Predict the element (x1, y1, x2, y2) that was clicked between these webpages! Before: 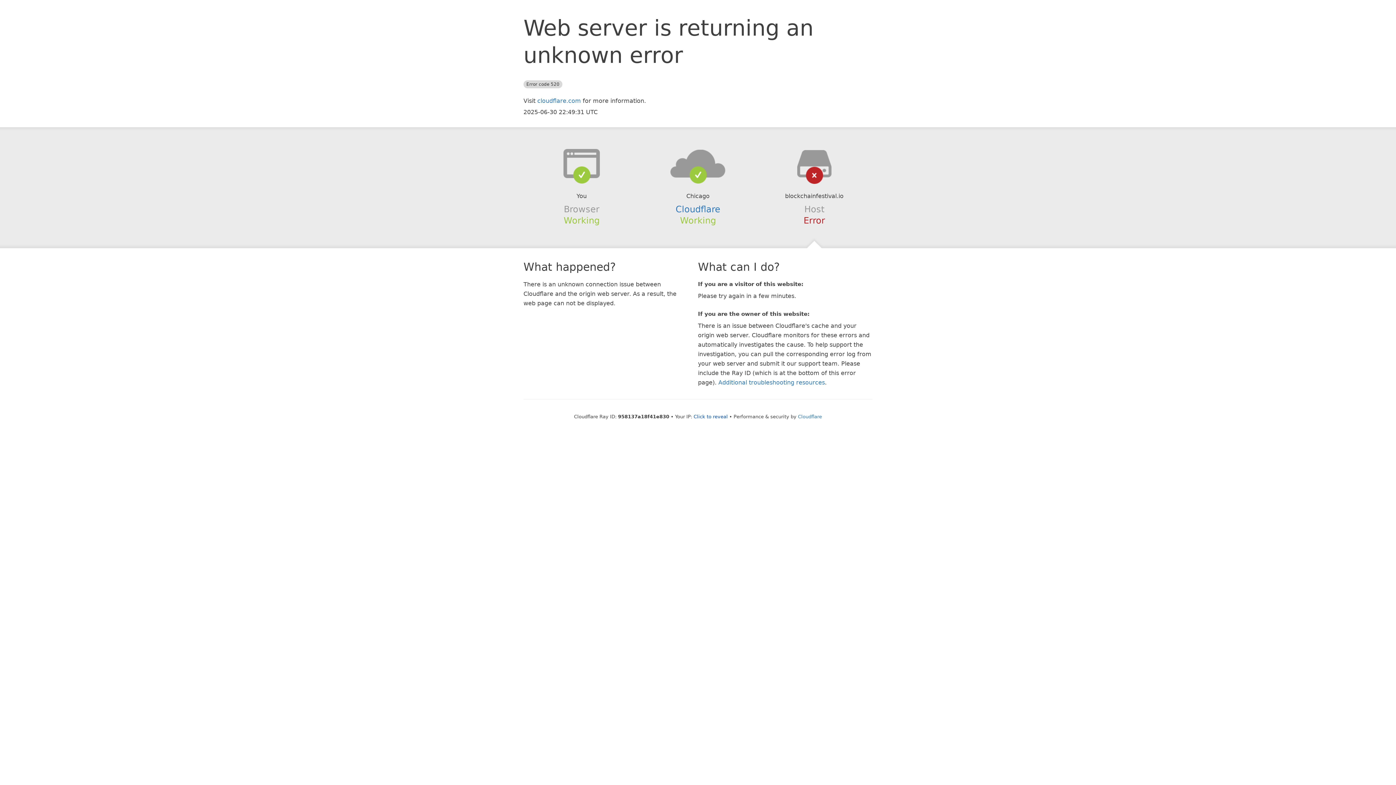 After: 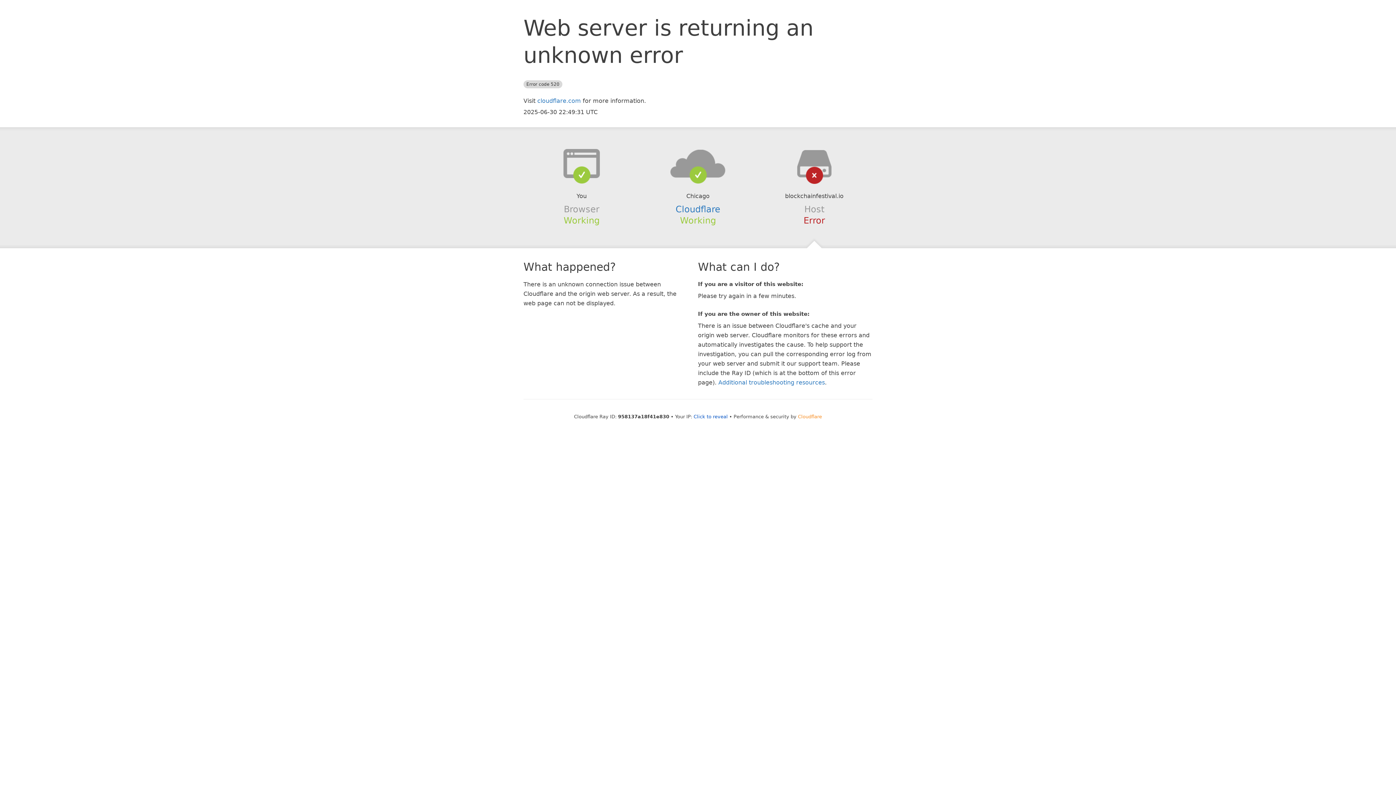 Action: label: Cloudflare bbox: (798, 414, 822, 419)